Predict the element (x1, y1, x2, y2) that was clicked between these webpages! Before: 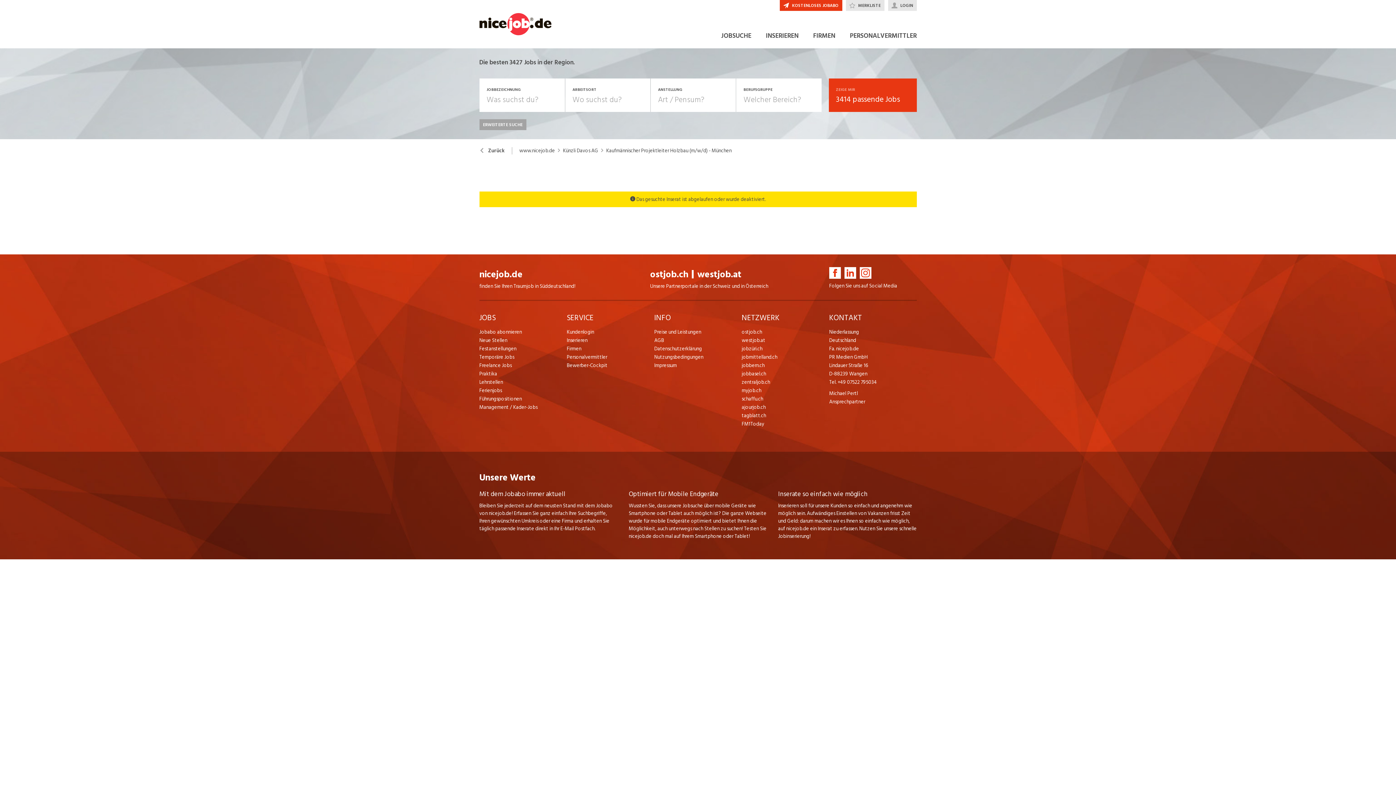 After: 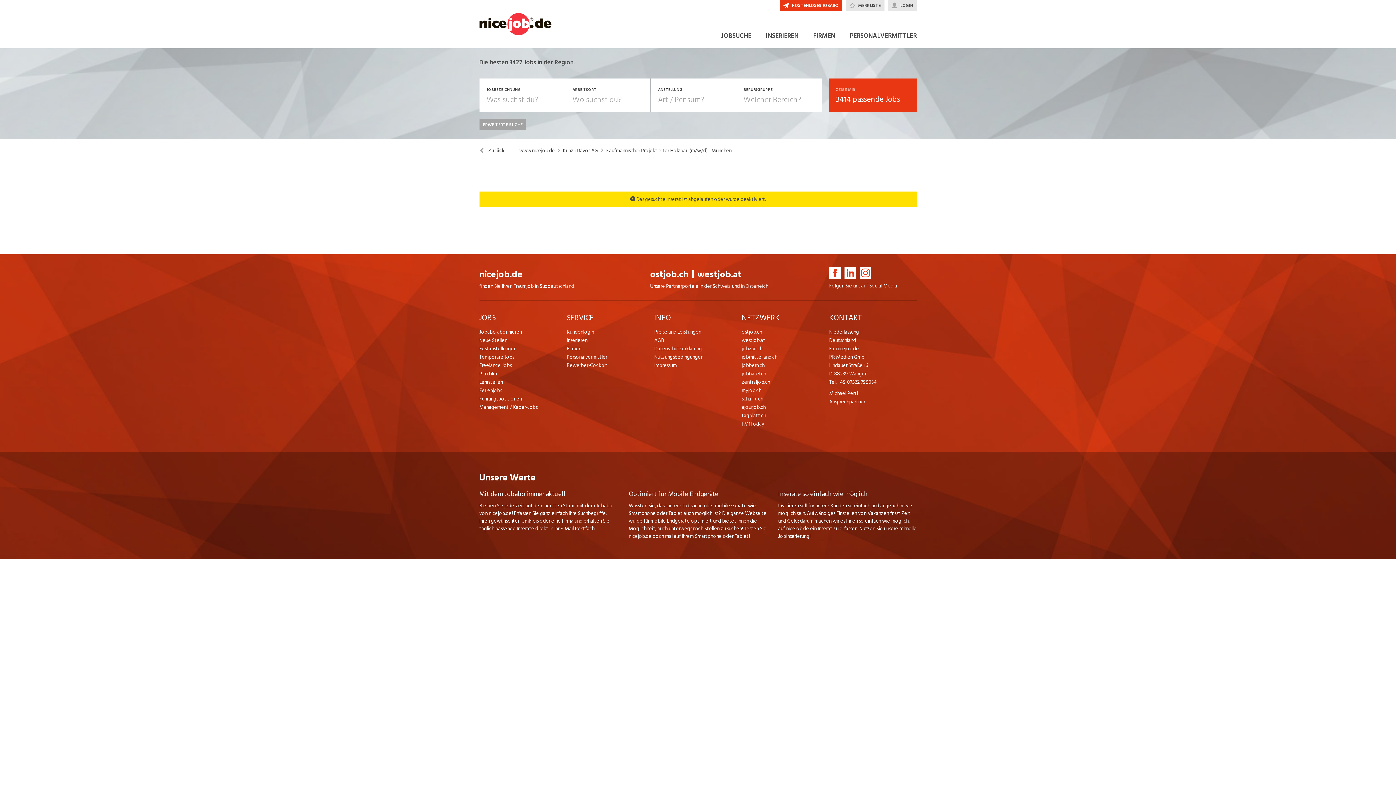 Action: bbox: (654, 327, 741, 336) label: Preise und Leistungen